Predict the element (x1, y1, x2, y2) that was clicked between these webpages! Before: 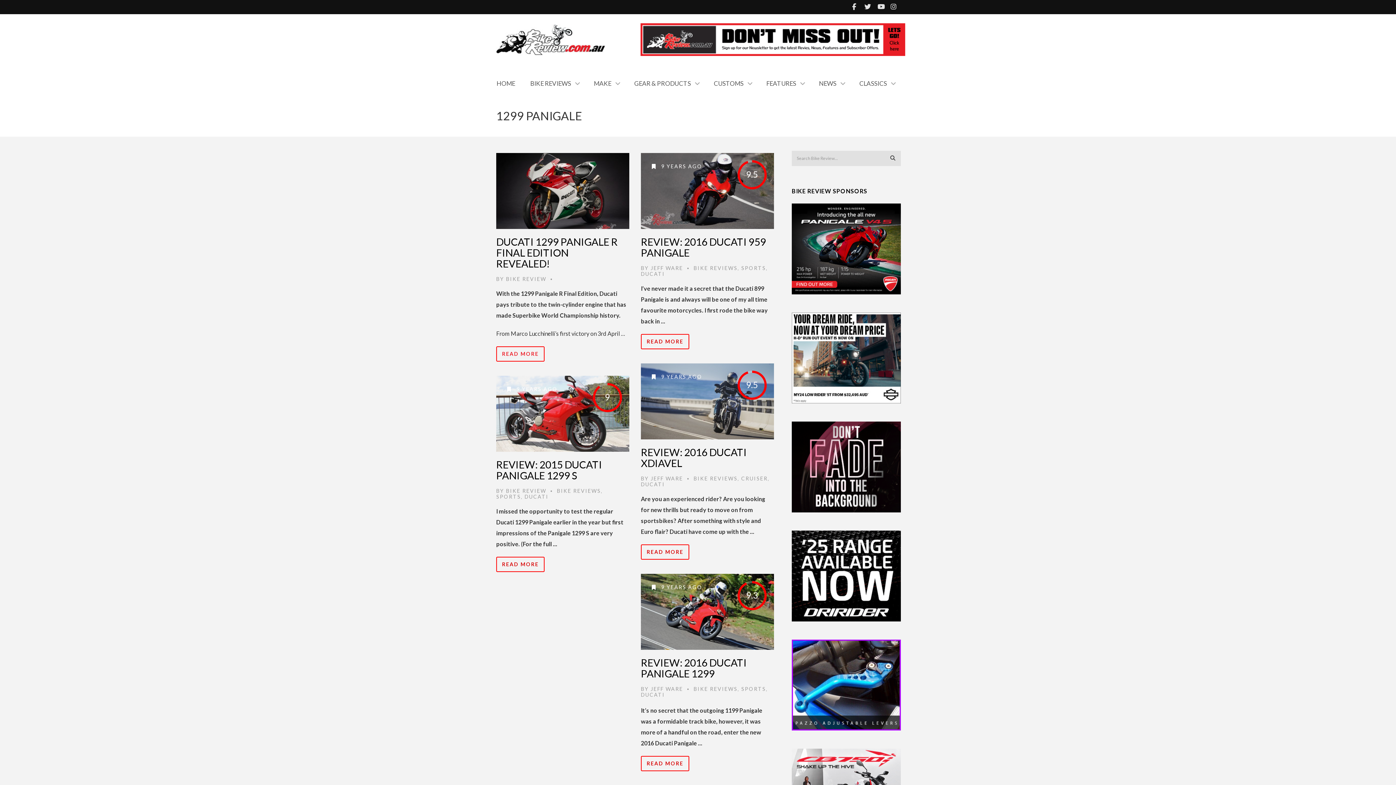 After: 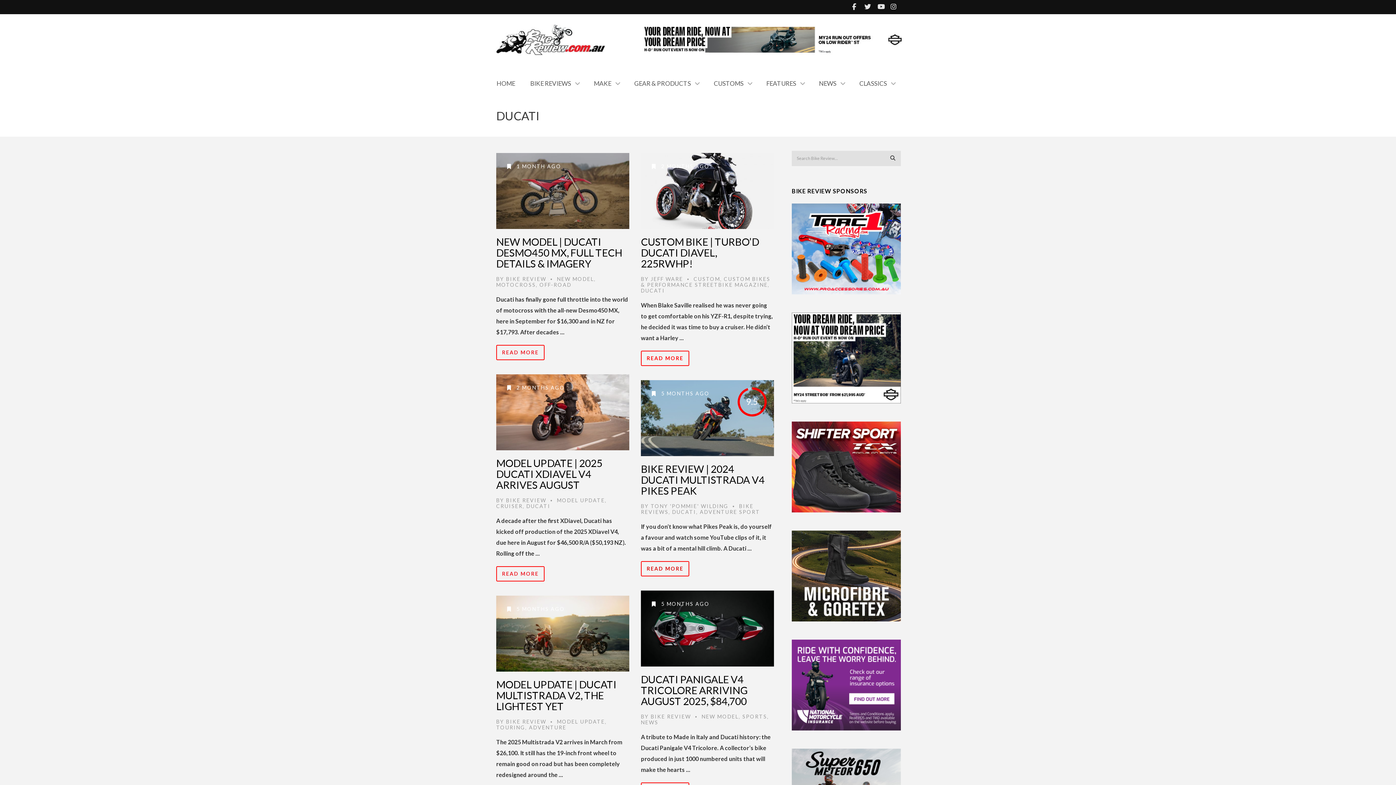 Action: bbox: (641, 481, 665, 487) label: DUCATI